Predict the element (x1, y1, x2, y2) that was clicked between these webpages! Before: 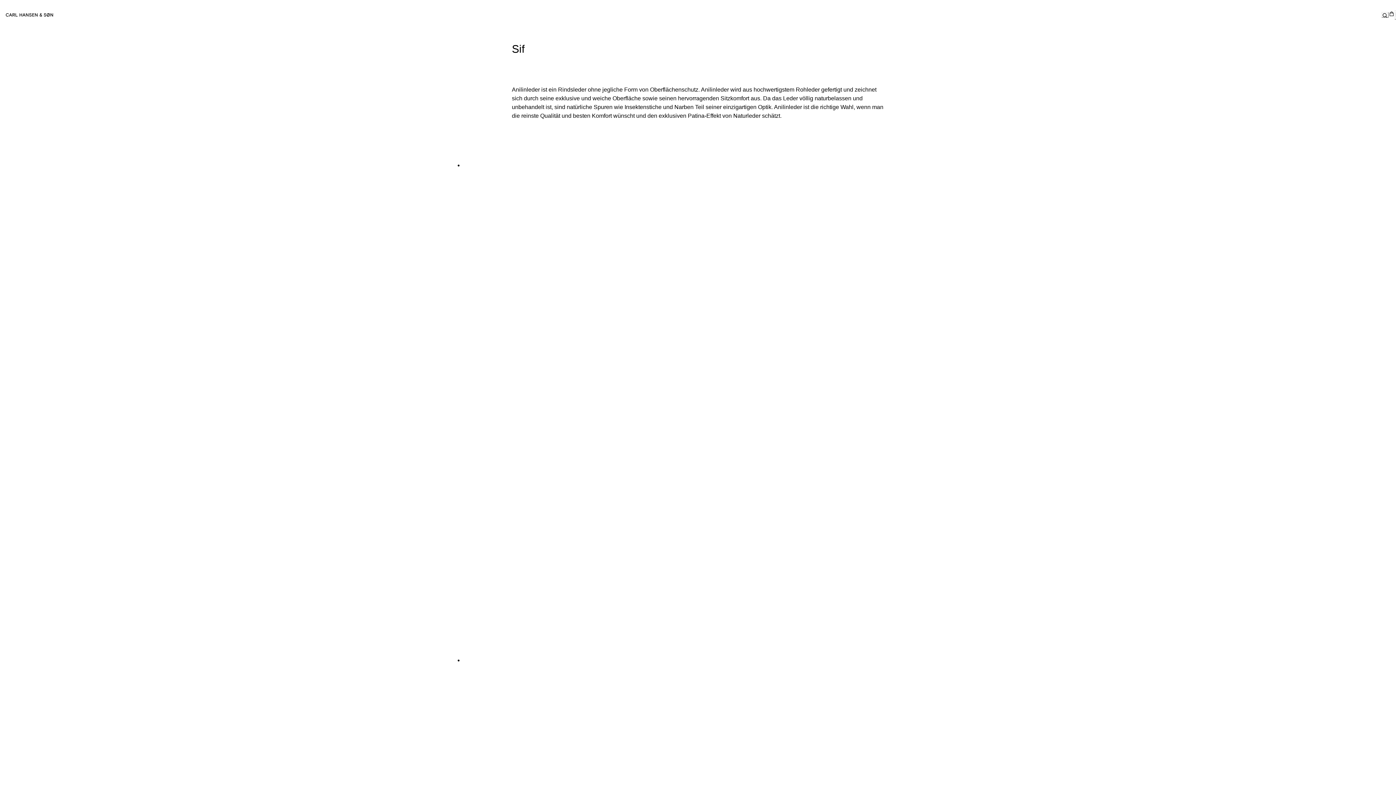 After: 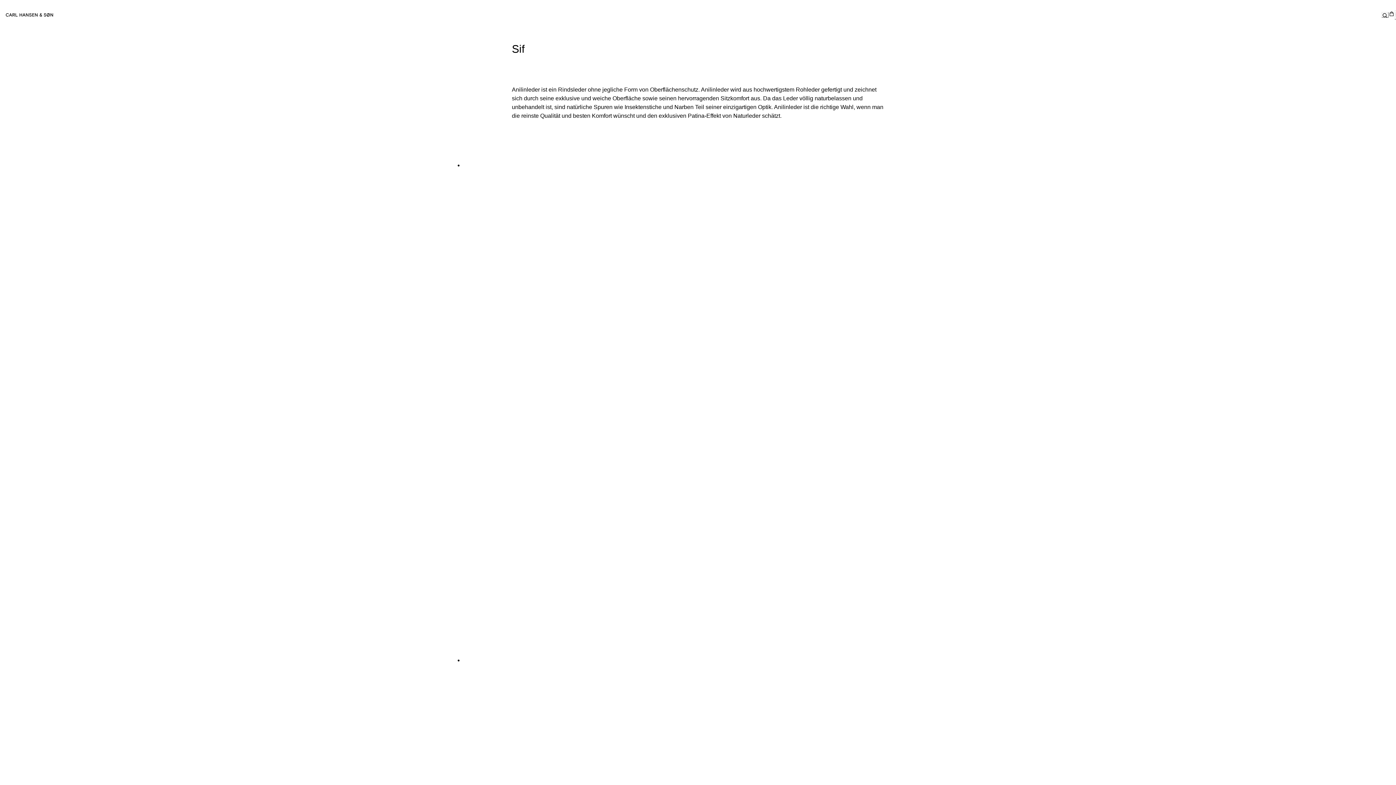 Action: bbox: (1381, 12, 1389, 17) label: Search